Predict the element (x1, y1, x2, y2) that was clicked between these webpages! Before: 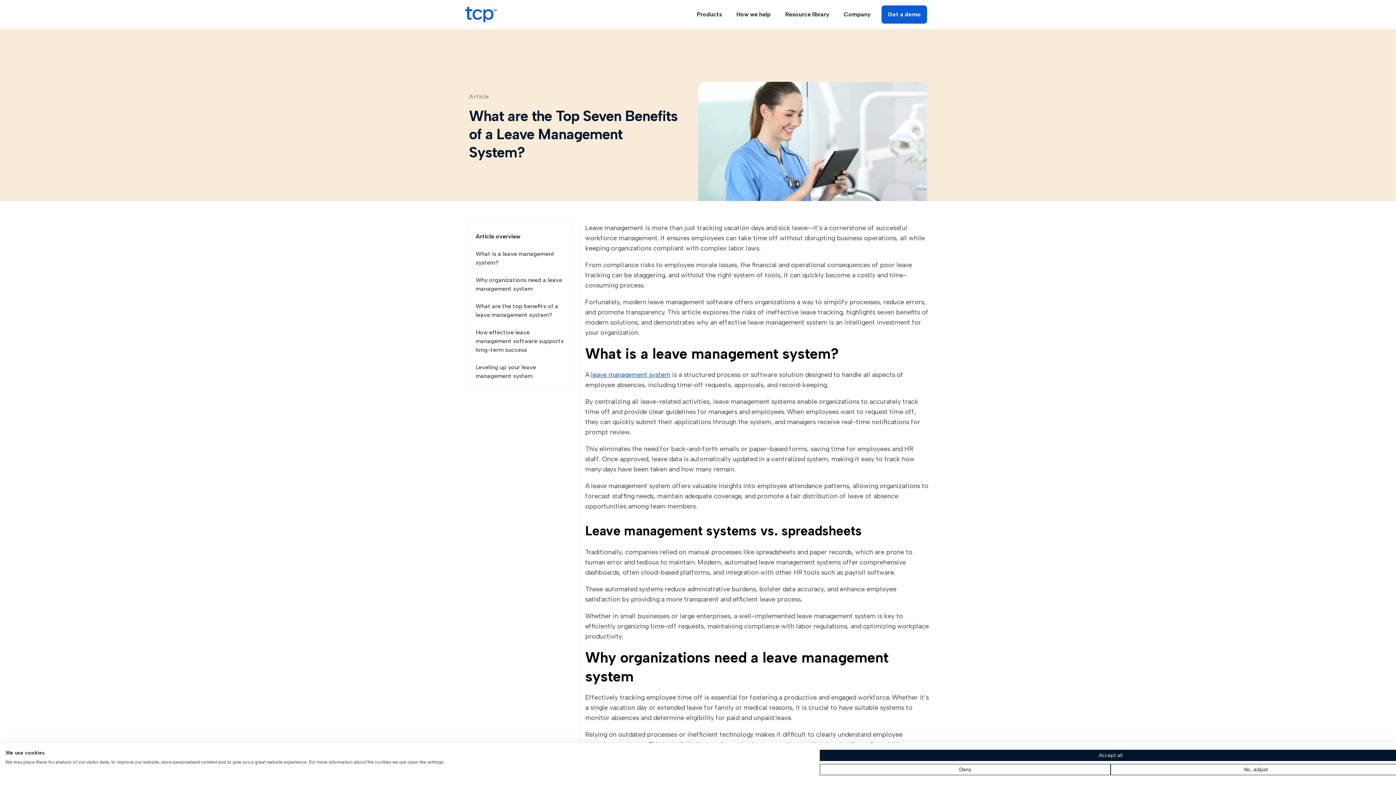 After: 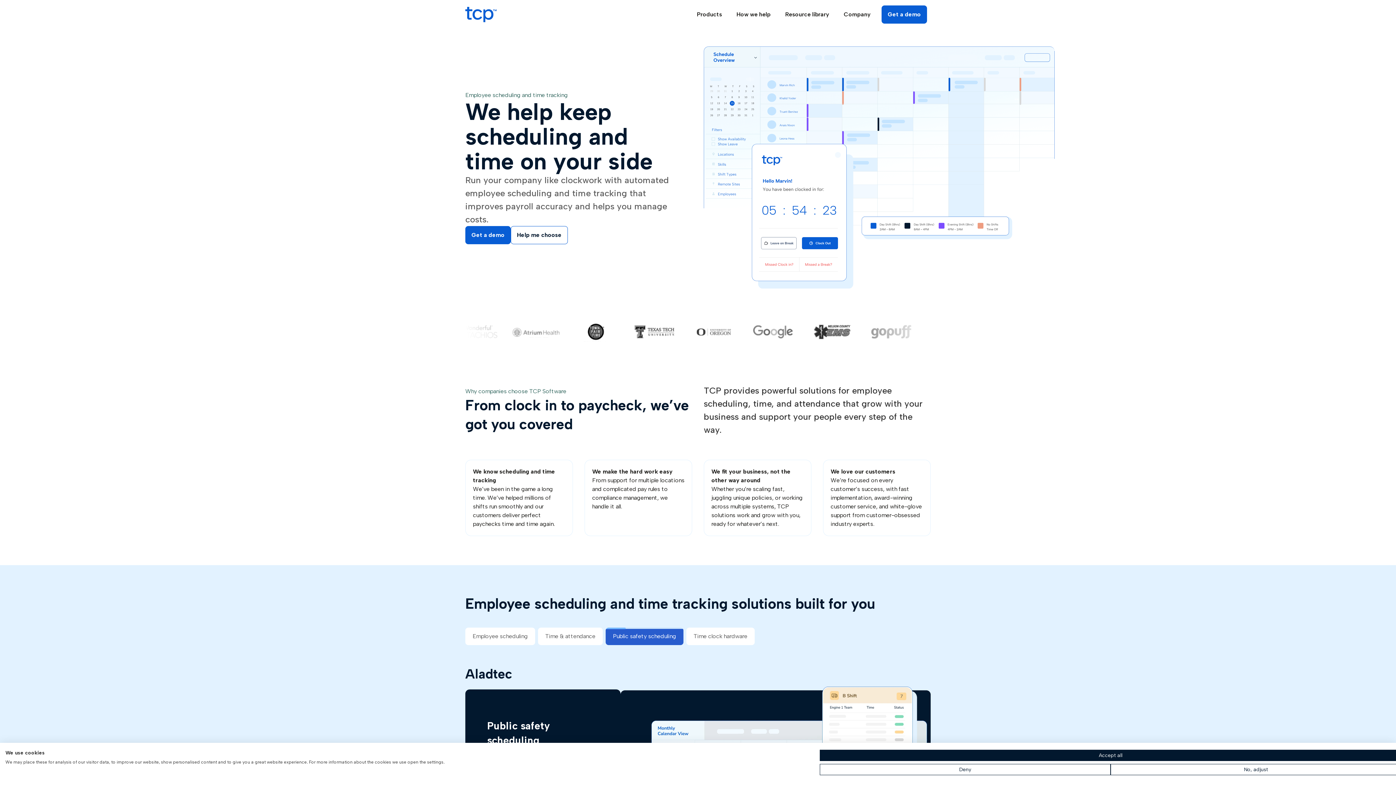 Action: bbox: (465, 6, 496, 22)